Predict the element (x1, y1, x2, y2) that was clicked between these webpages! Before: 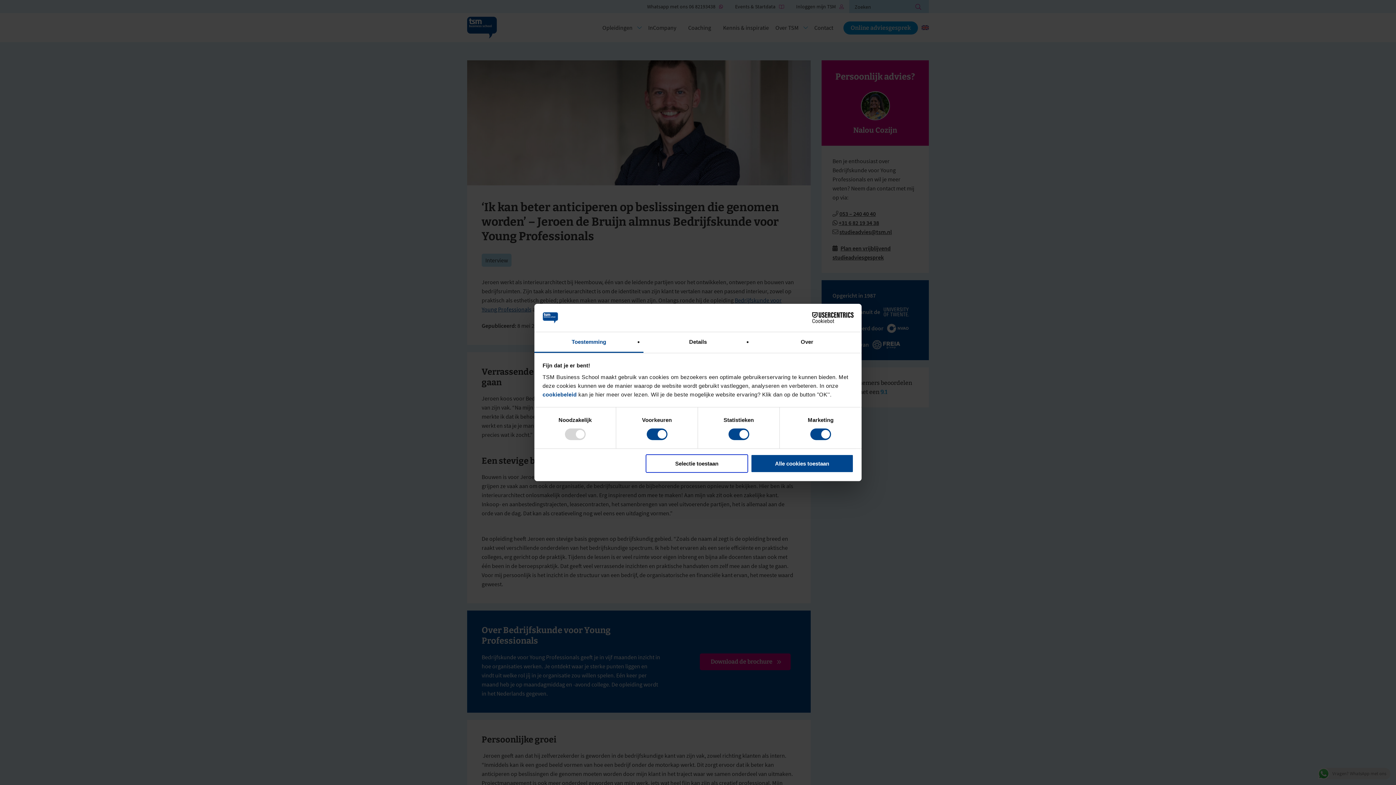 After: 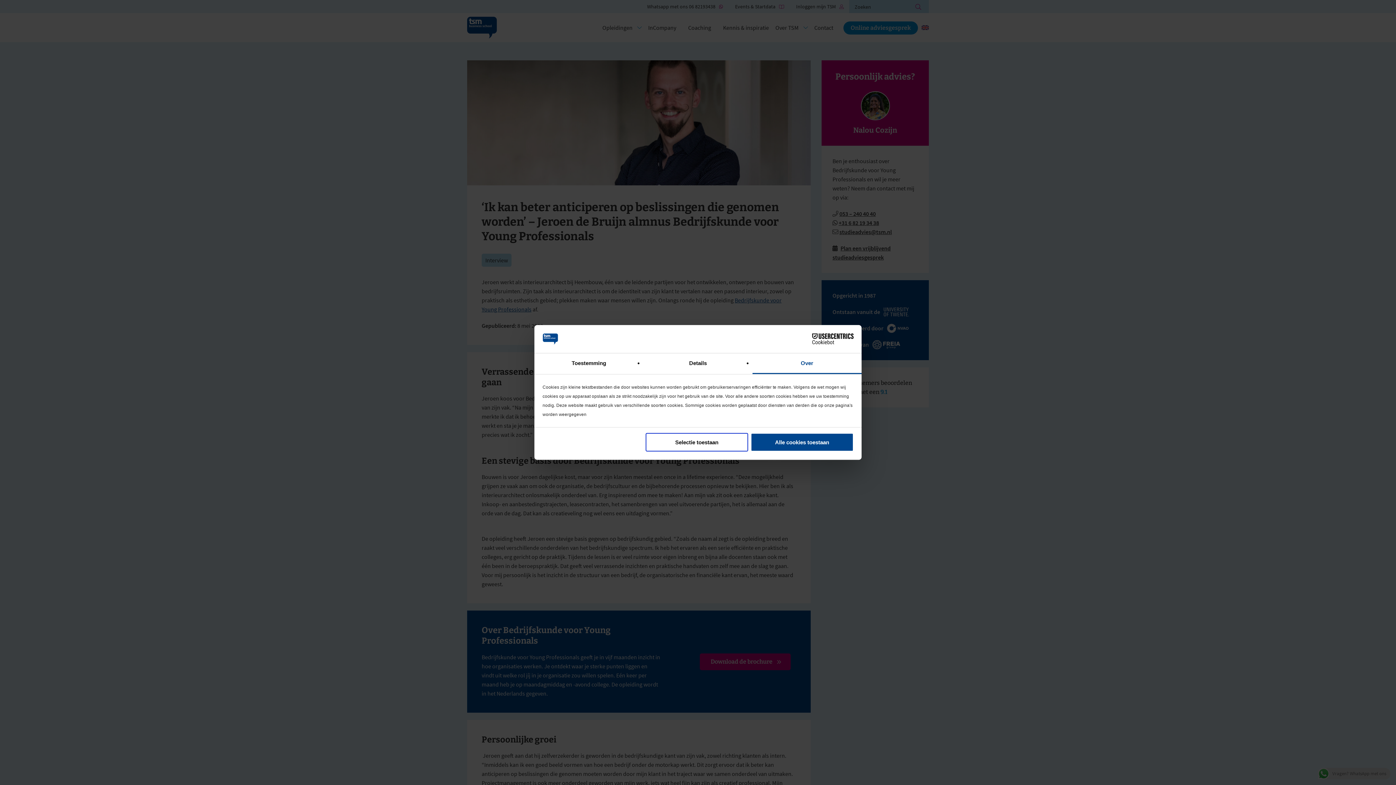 Action: label: Over bbox: (752, 332, 861, 353)